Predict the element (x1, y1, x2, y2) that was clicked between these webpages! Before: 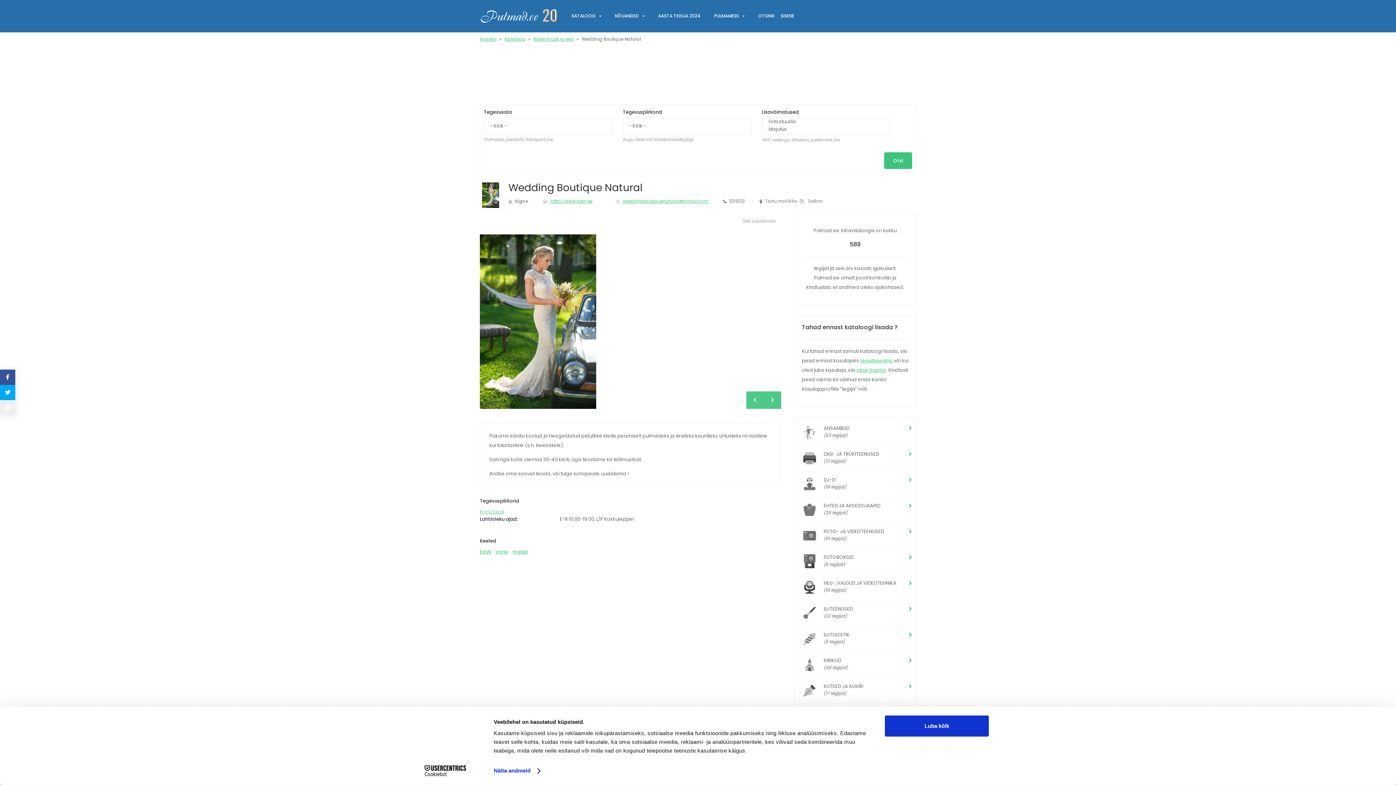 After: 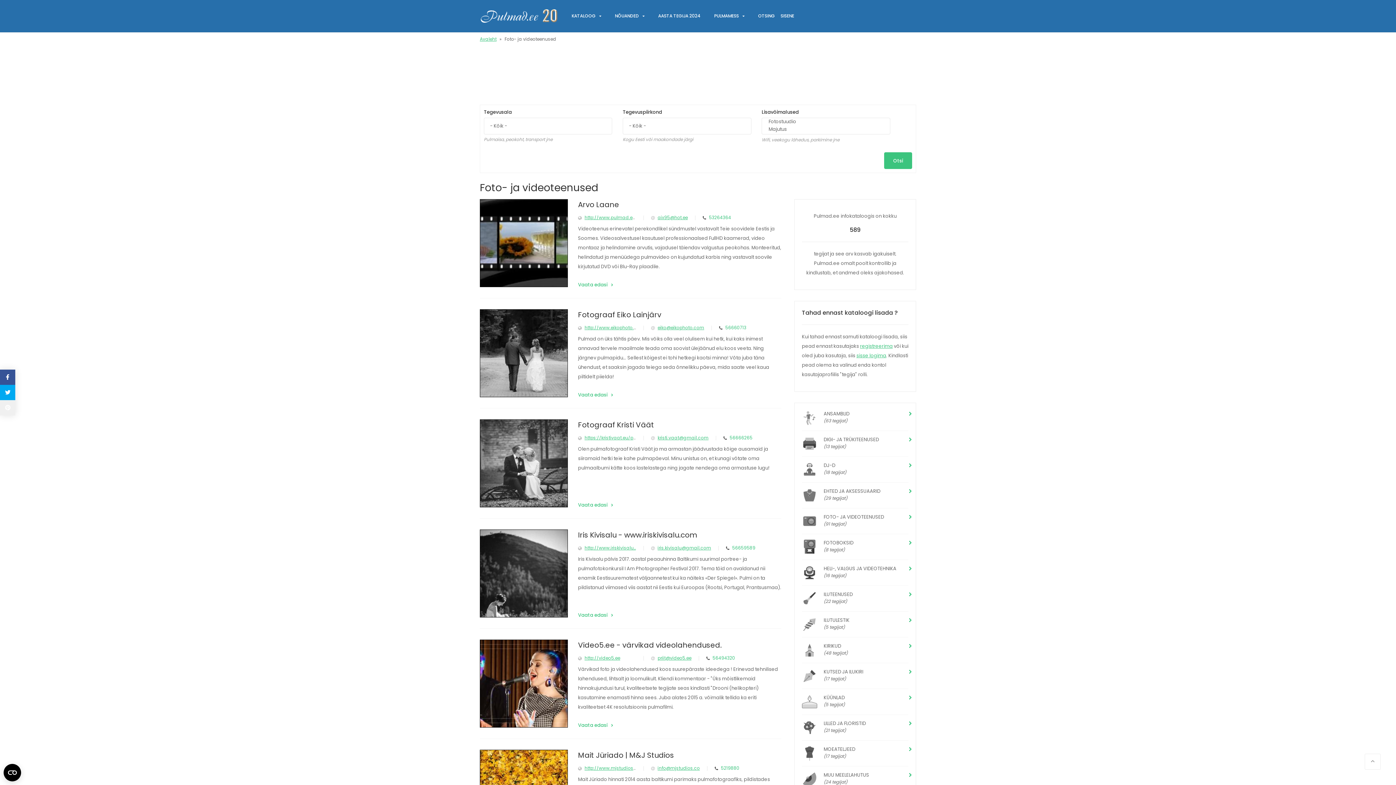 Action: bbox: (823, 528, 884, 535) label: FOTO- JA VIDEOTEENUSED